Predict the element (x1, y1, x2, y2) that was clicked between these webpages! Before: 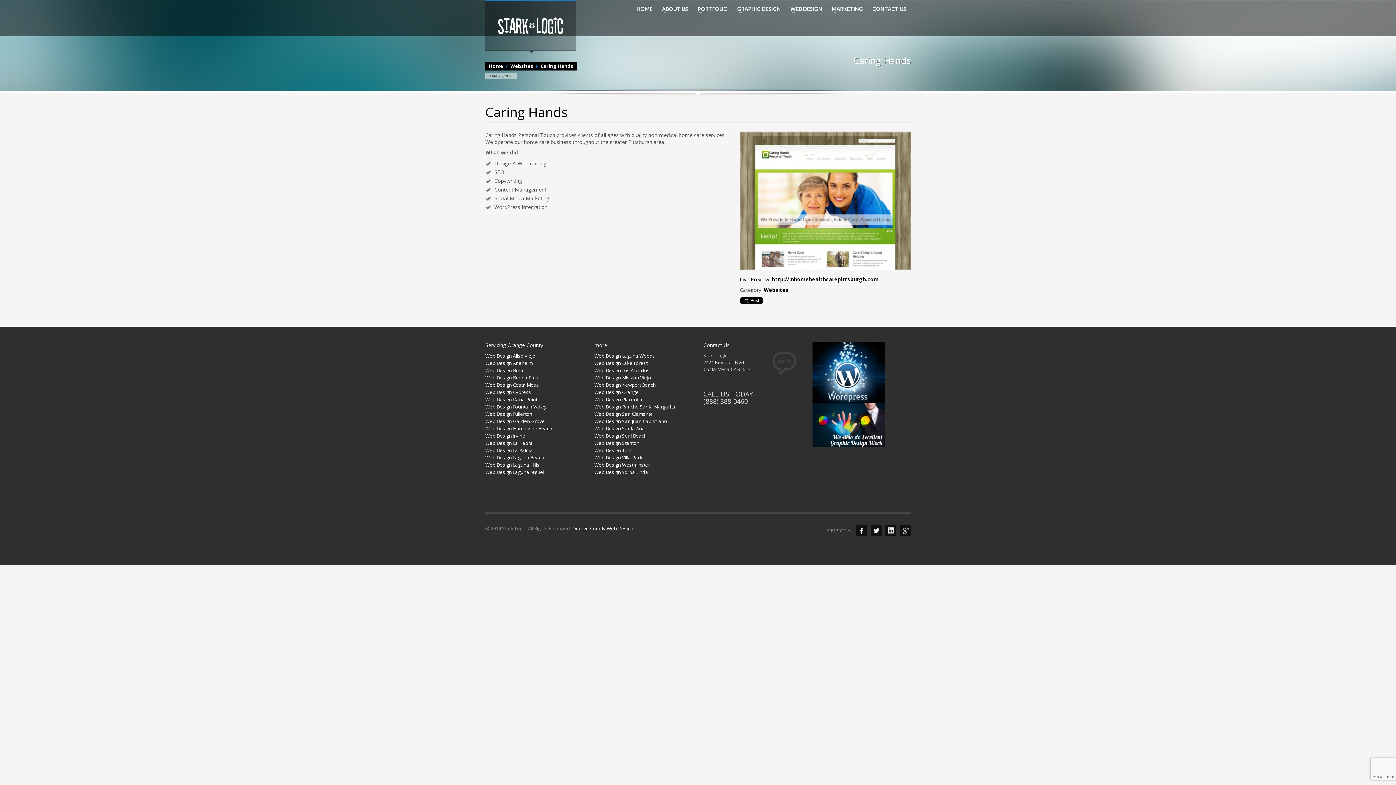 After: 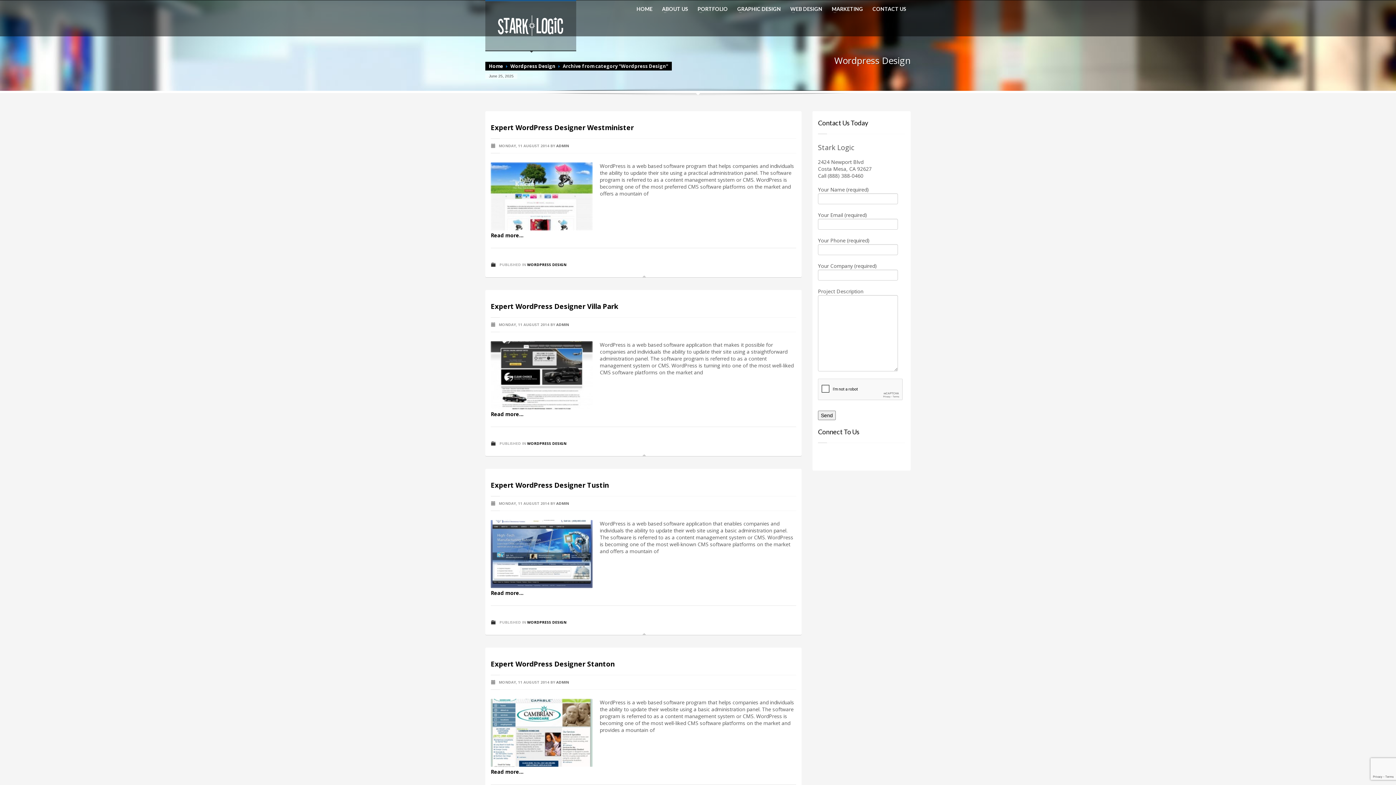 Action: bbox: (812, 368, 885, 375)